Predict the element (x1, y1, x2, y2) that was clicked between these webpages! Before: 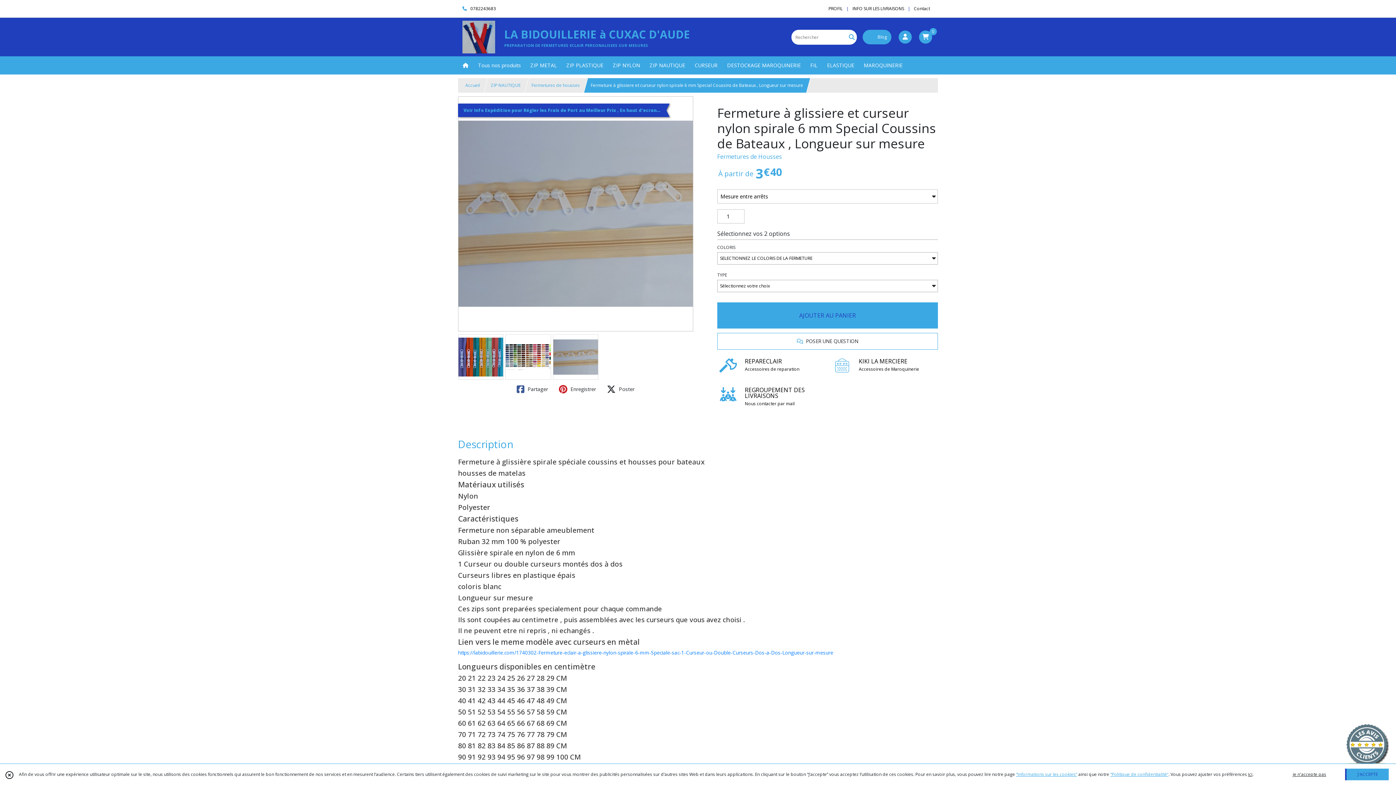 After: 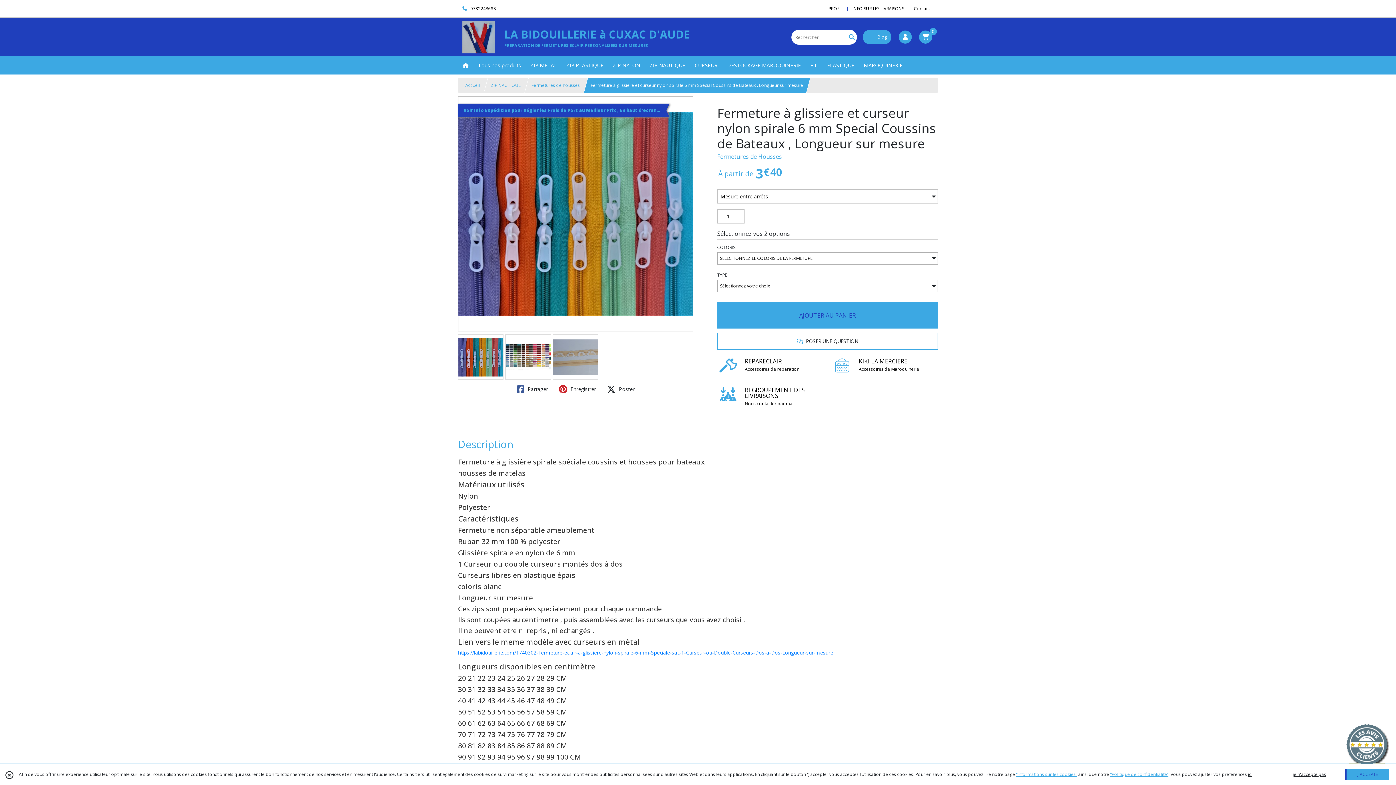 Action: label: REPARECLAIR
Accessoires de reparation bbox: (717, 358, 824, 372)